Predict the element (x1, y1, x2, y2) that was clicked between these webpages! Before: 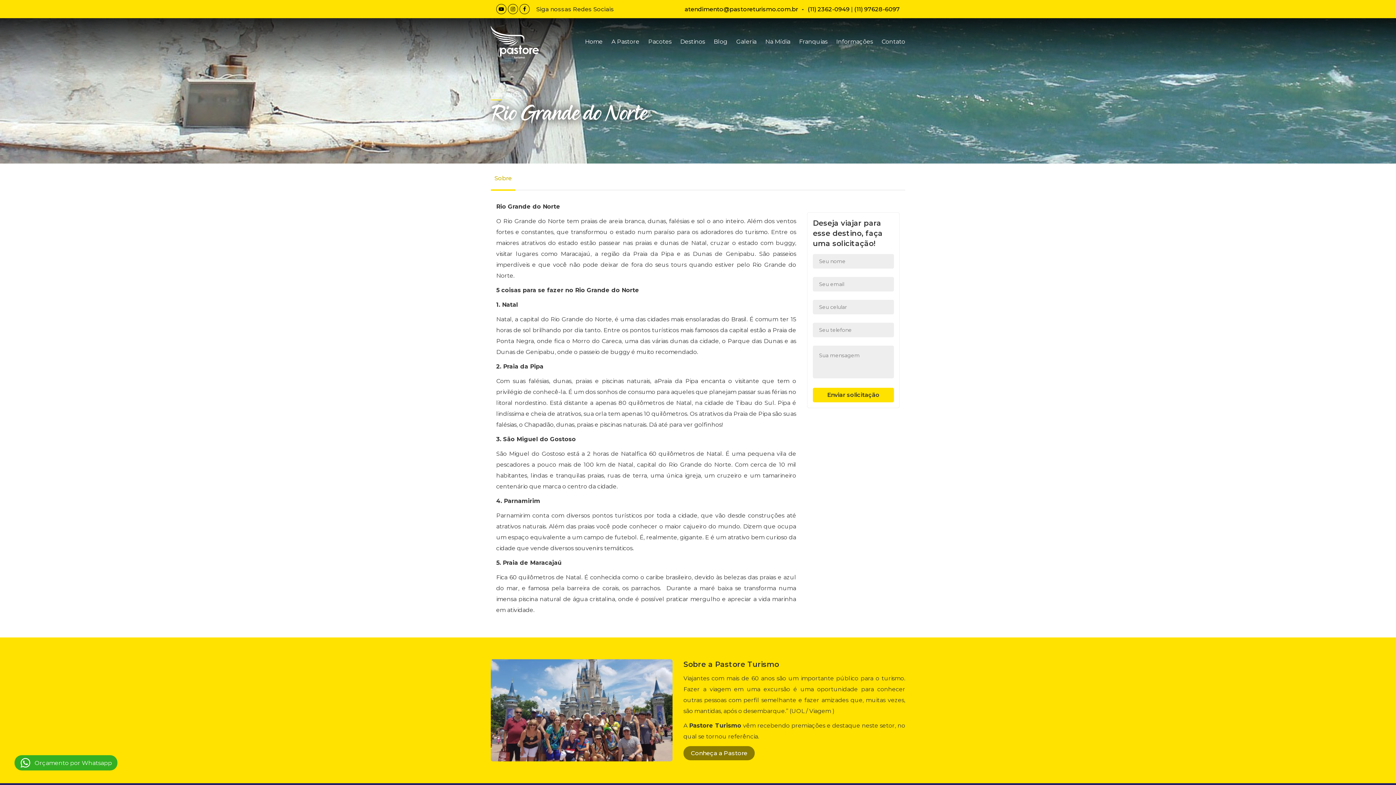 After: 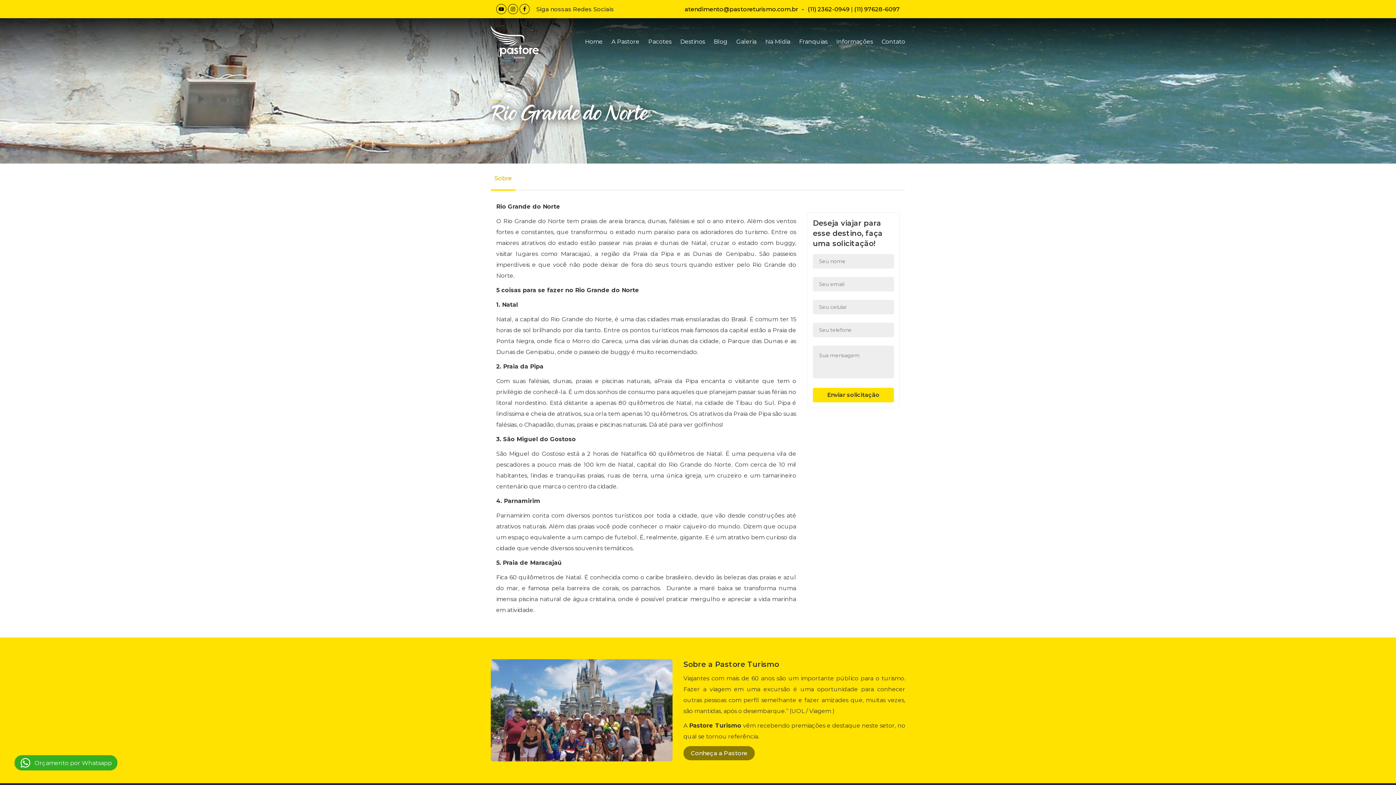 Action: bbox: (808, 5, 849, 12) label: (11) 2362-0949